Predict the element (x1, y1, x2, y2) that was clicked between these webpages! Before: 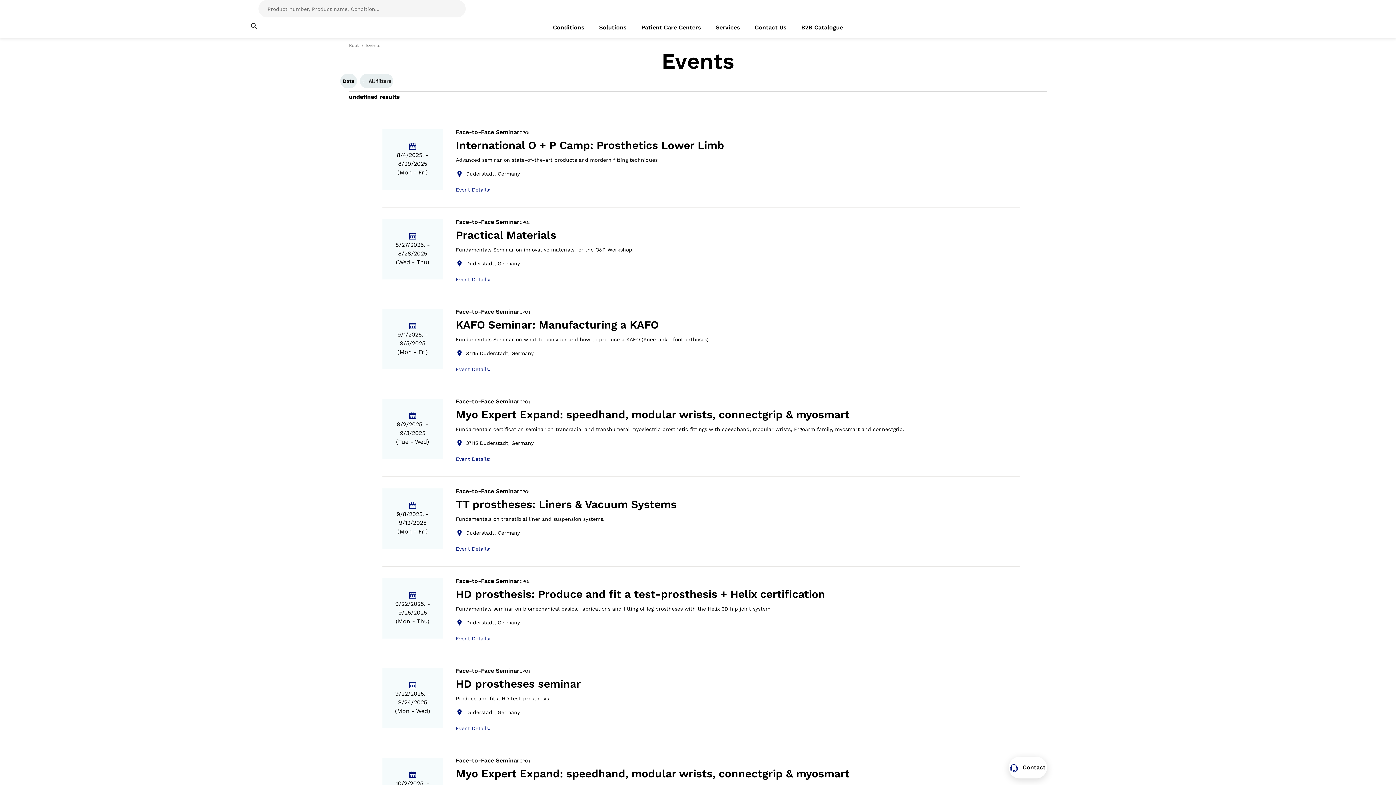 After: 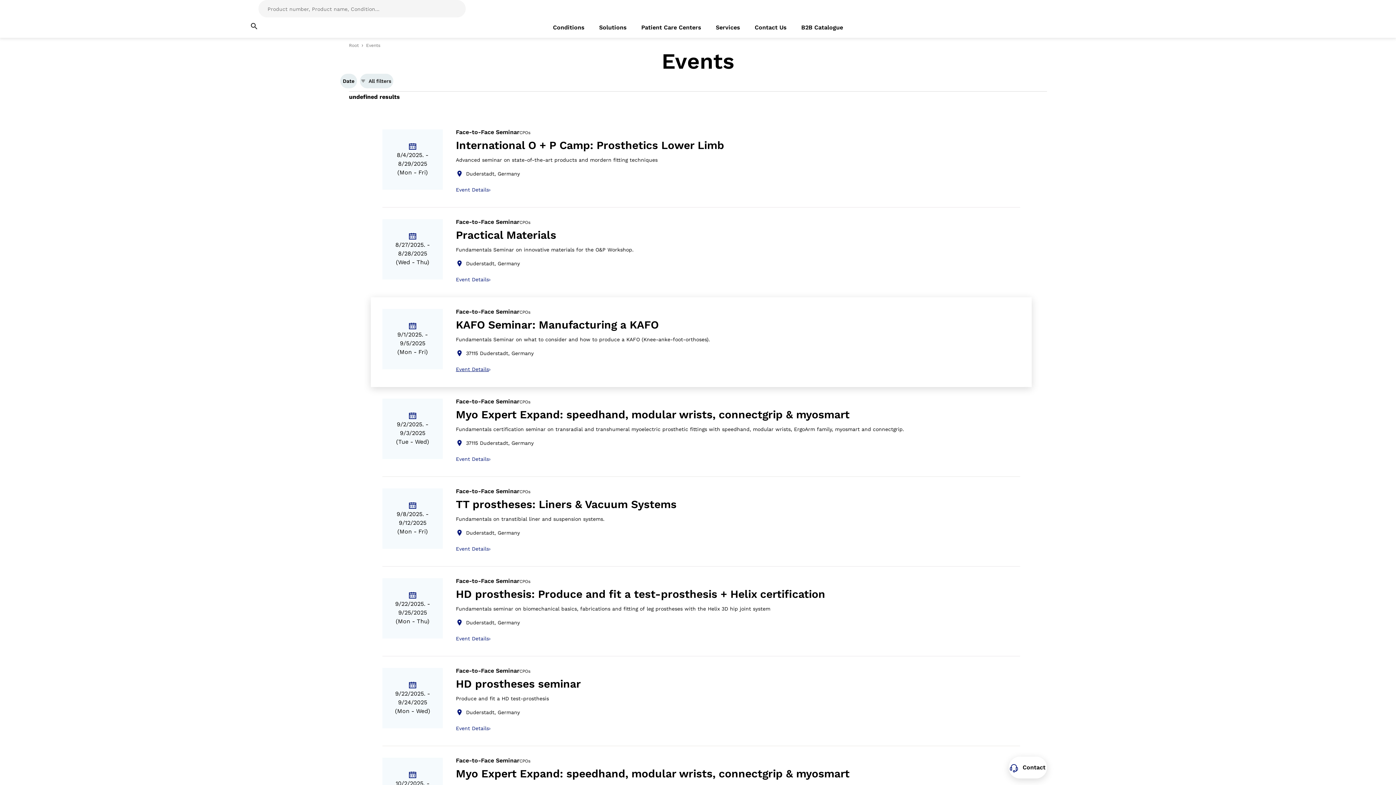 Action: label: Event Details
› bbox: (456, 366, 490, 372)